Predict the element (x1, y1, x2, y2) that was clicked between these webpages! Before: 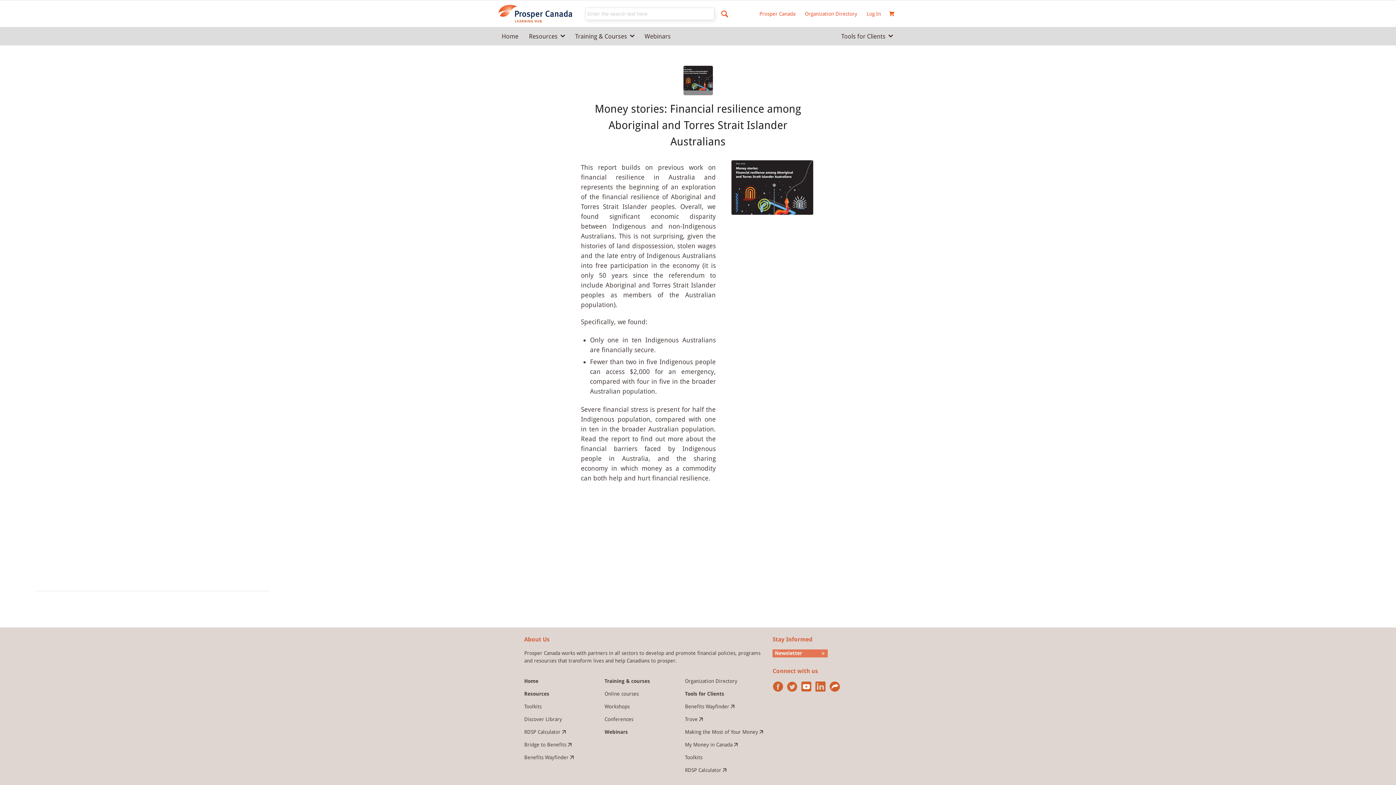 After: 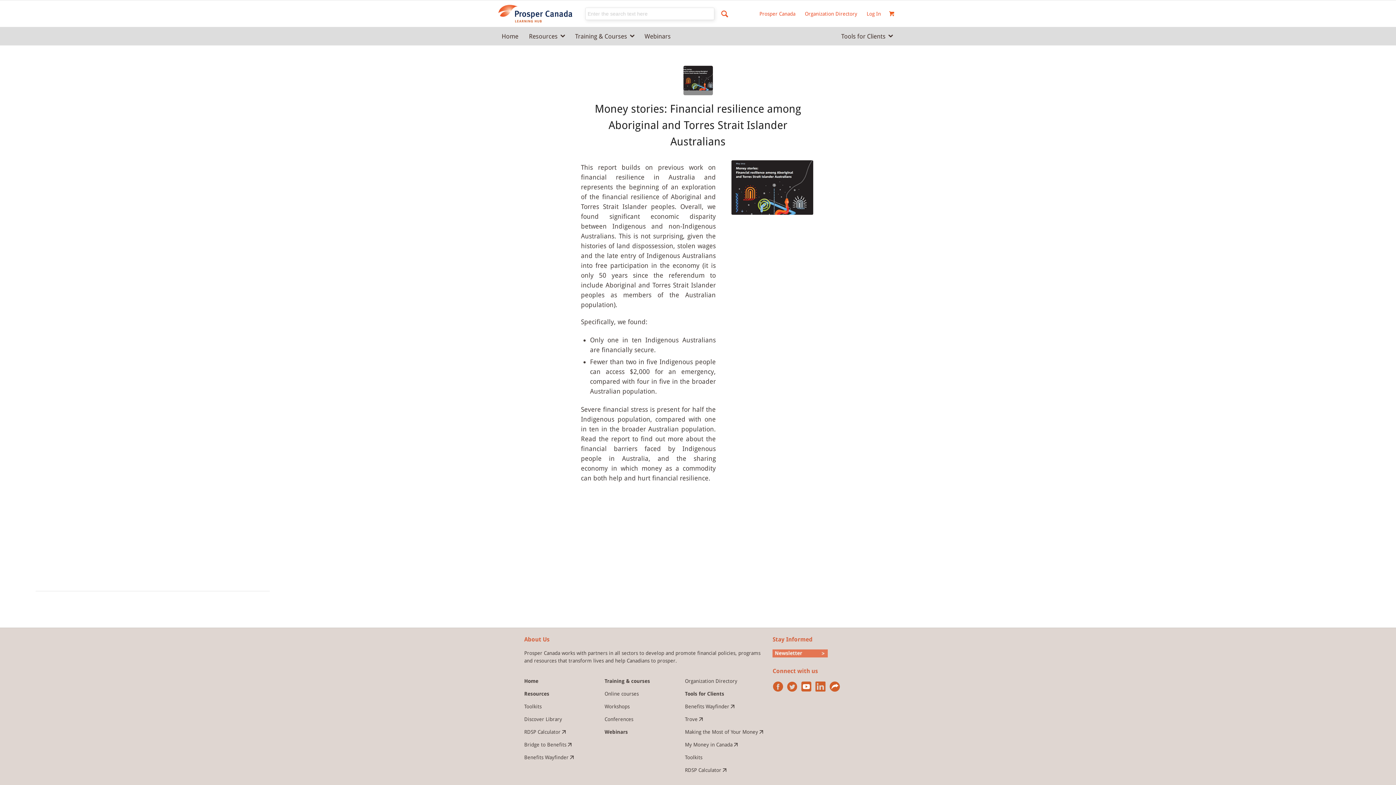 Action: bbox: (829, 681, 842, 694)